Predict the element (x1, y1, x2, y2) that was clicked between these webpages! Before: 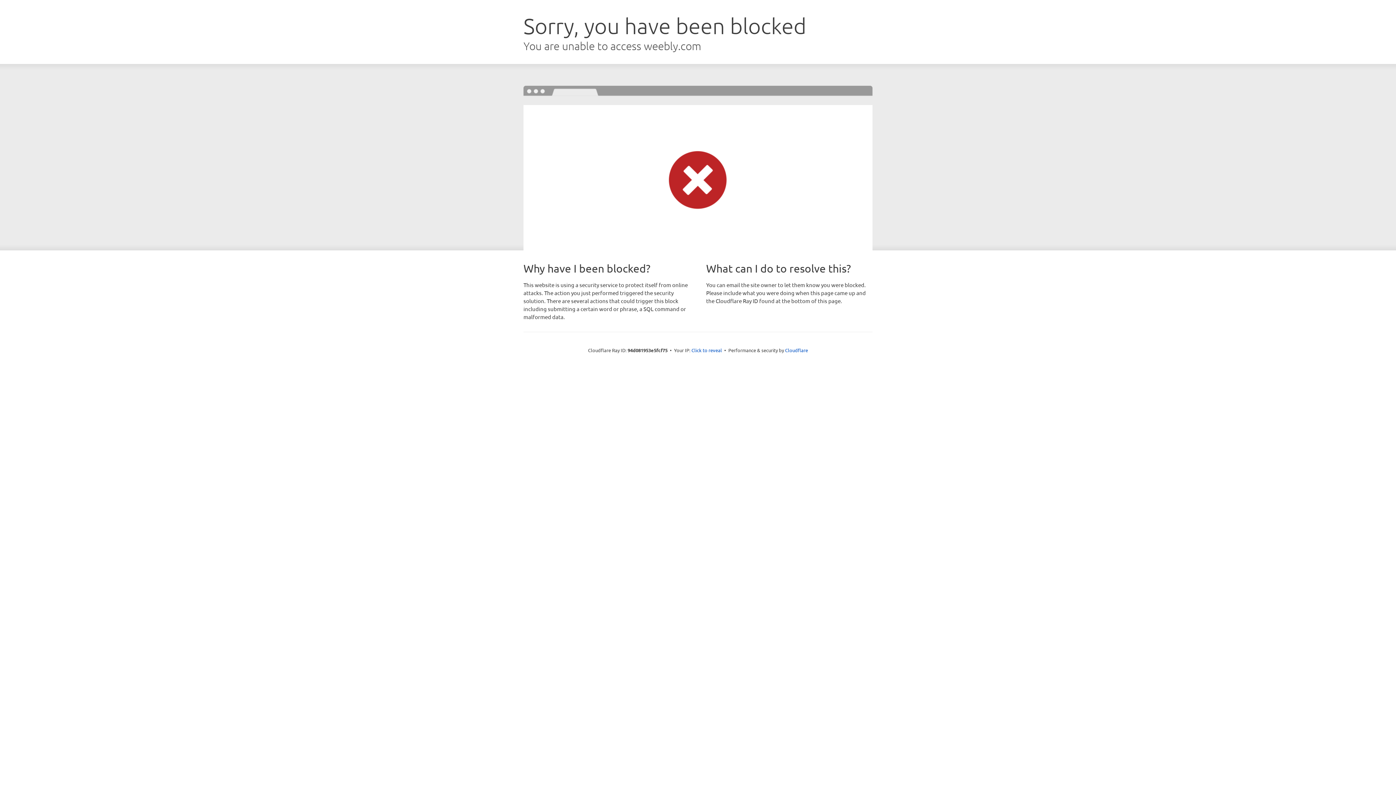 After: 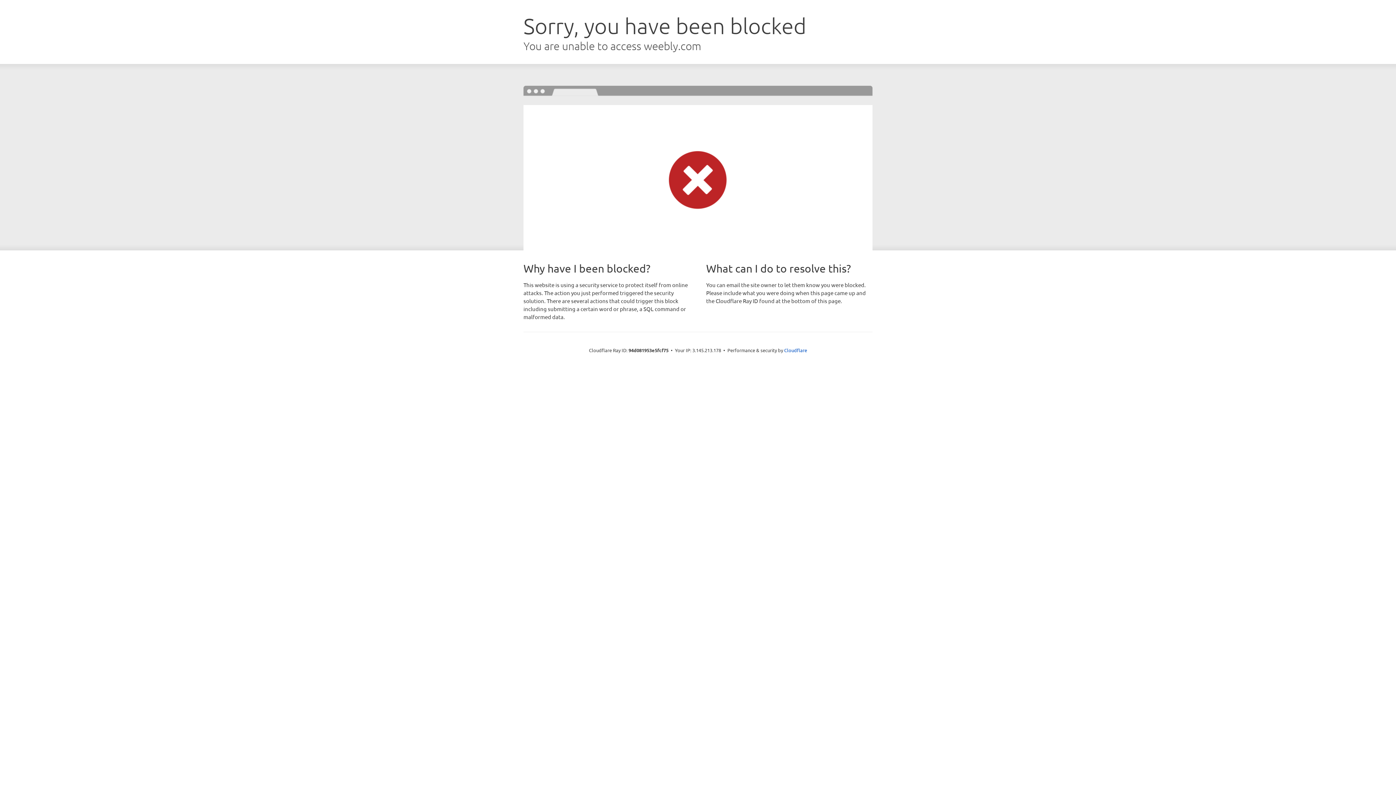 Action: label: Click to reveal bbox: (691, 346, 722, 353)